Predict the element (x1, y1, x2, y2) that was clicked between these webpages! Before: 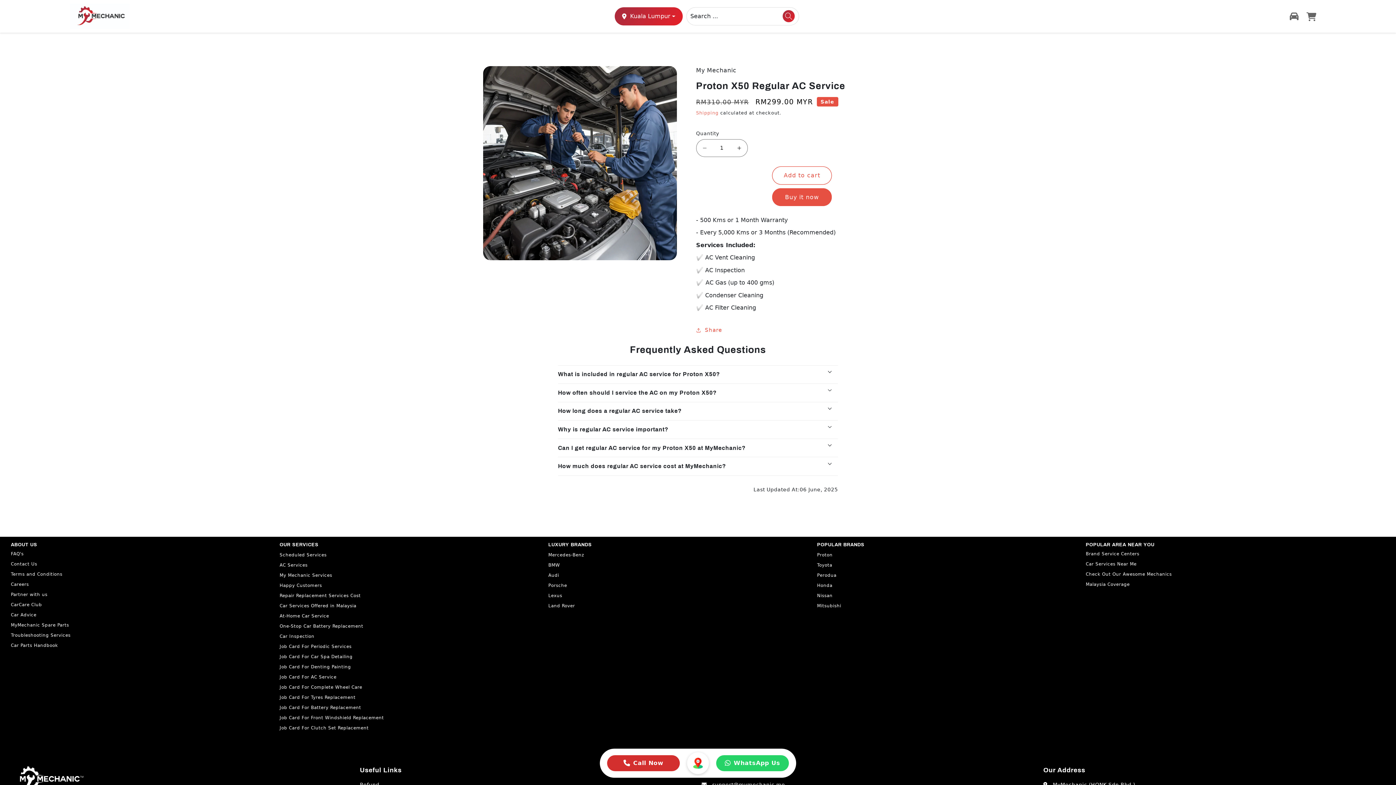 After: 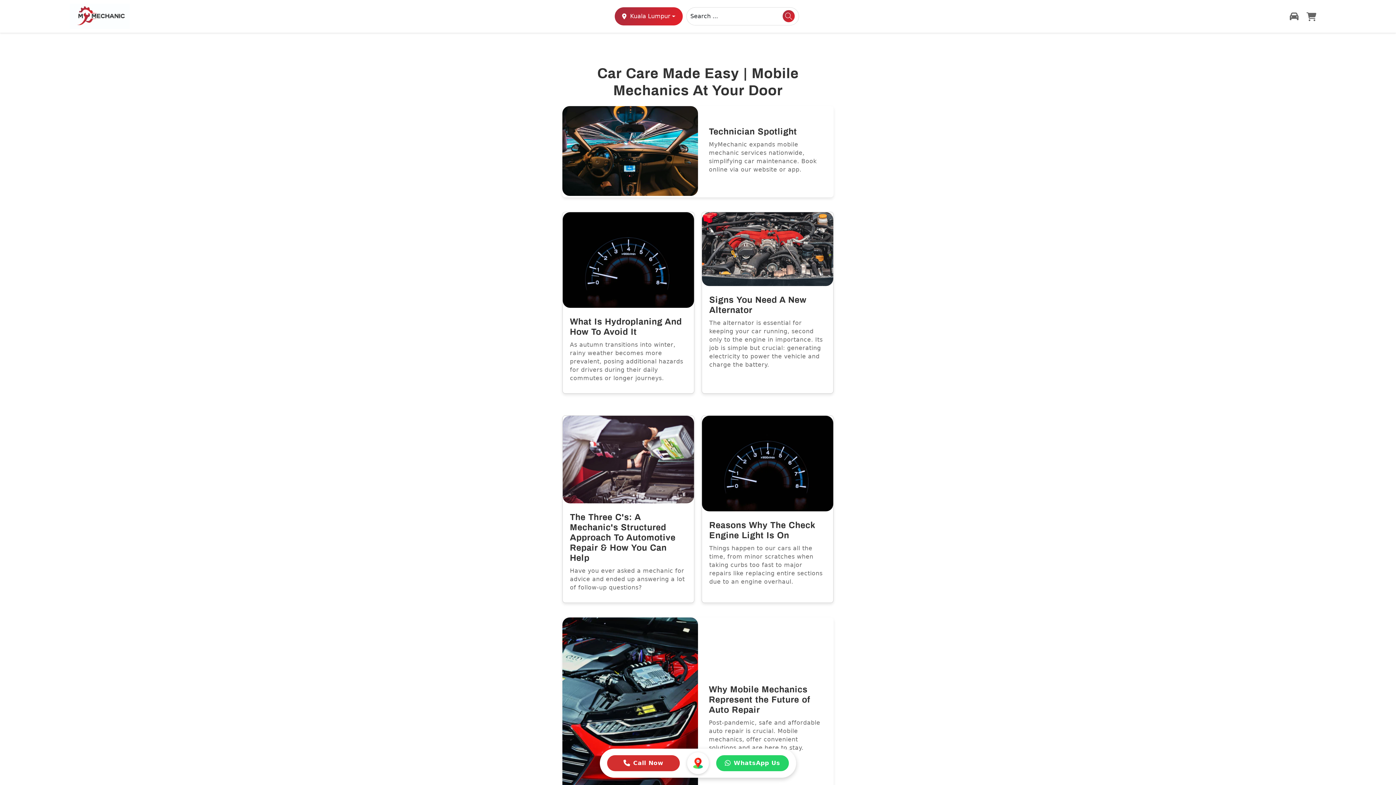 Action: label: Car Advice bbox: (10, 611, 269, 619)